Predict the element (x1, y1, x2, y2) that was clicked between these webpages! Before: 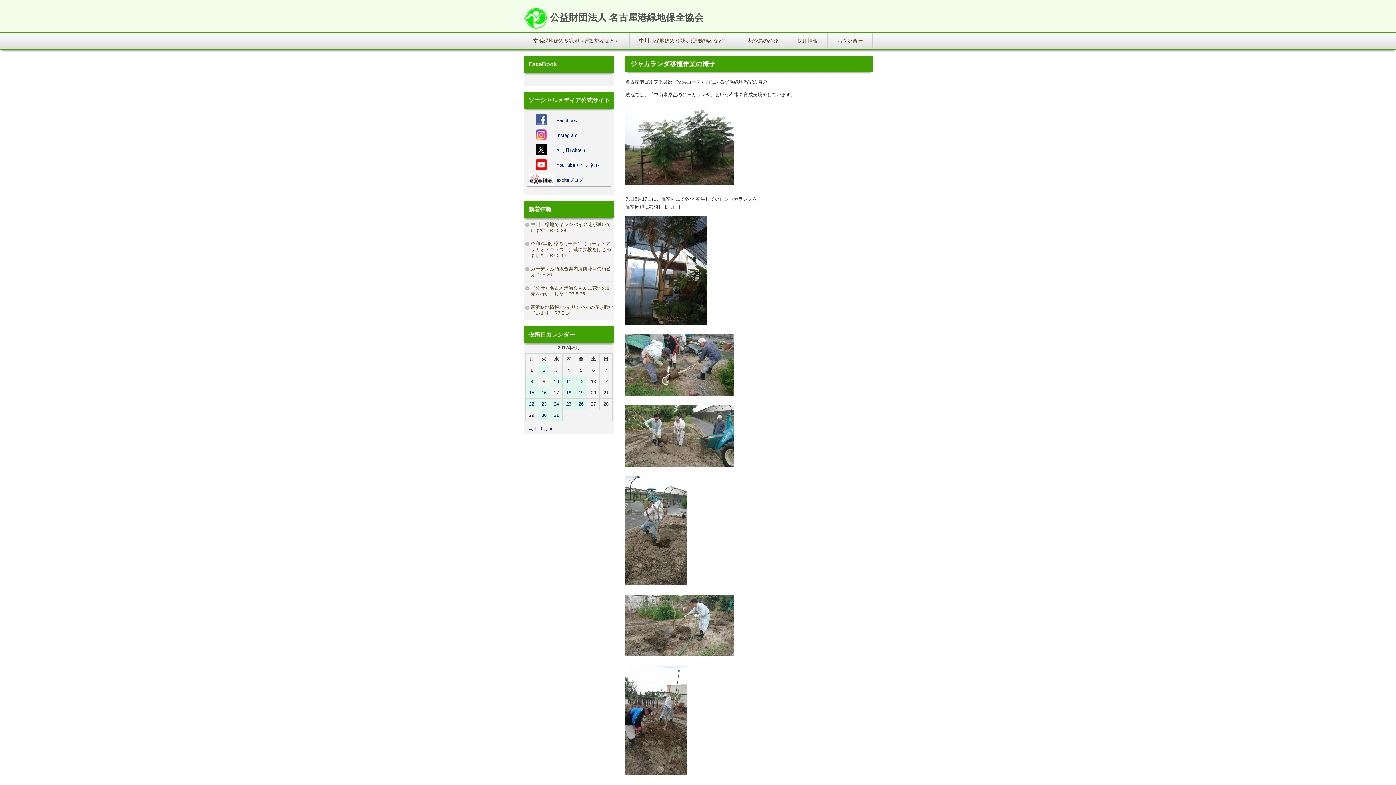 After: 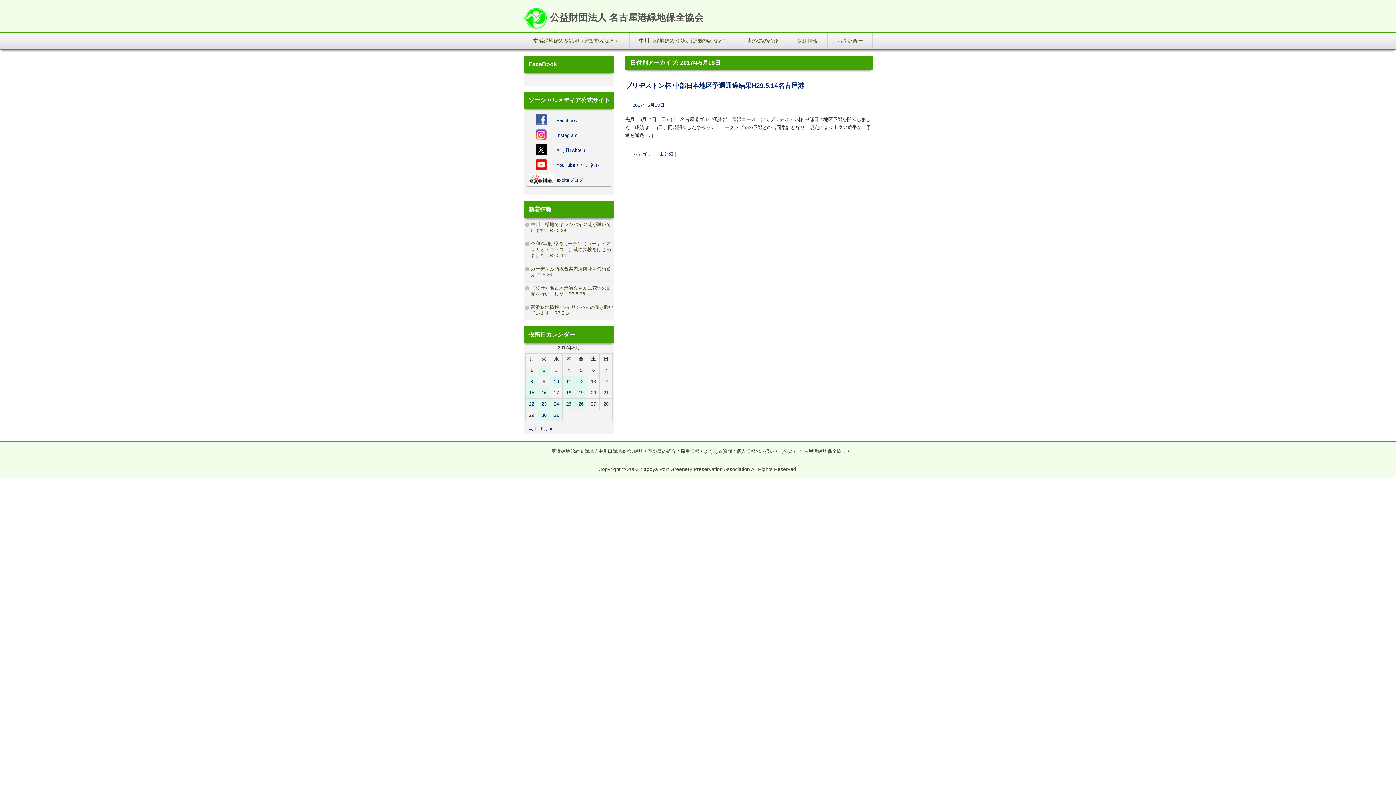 Action: label: 2017年5月18日 に投稿を公開 bbox: (562, 387, 574, 398)